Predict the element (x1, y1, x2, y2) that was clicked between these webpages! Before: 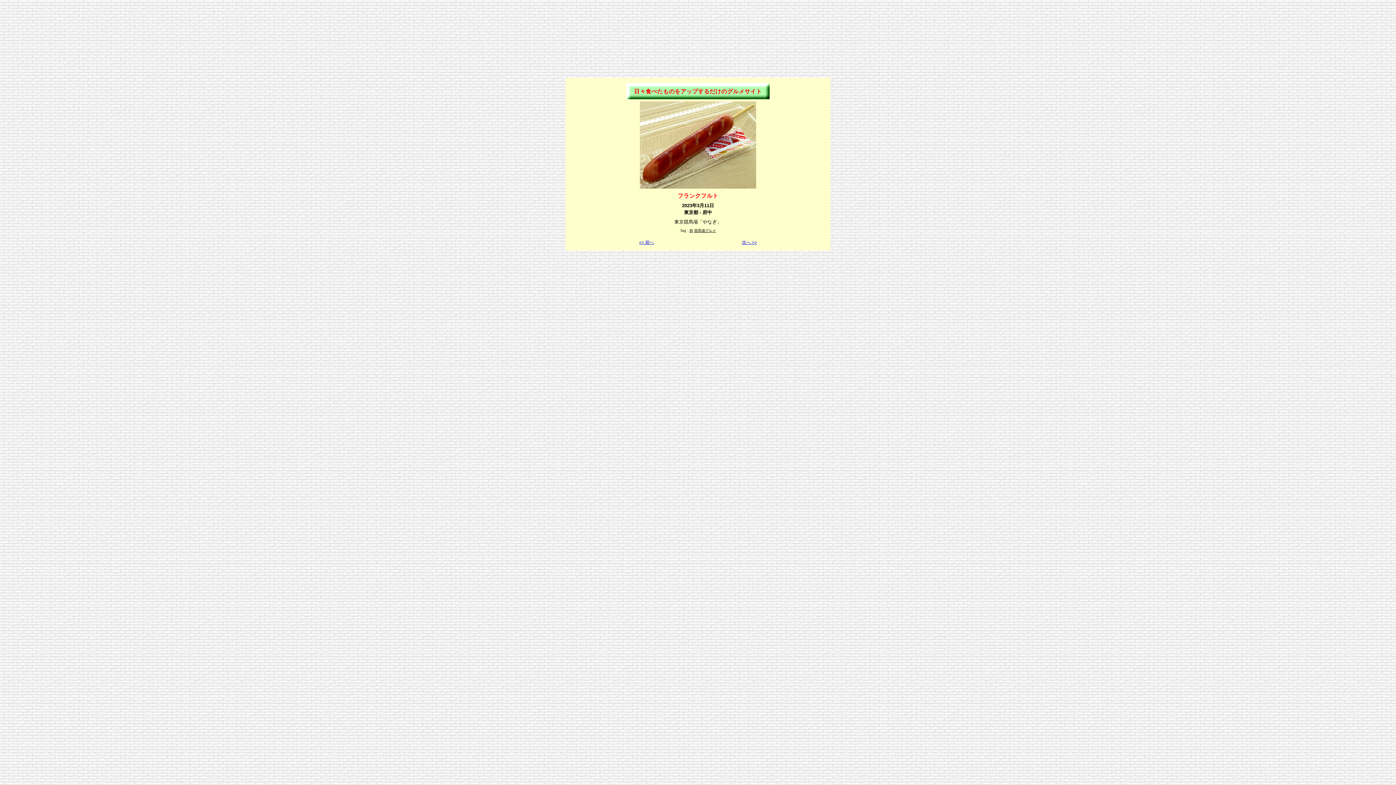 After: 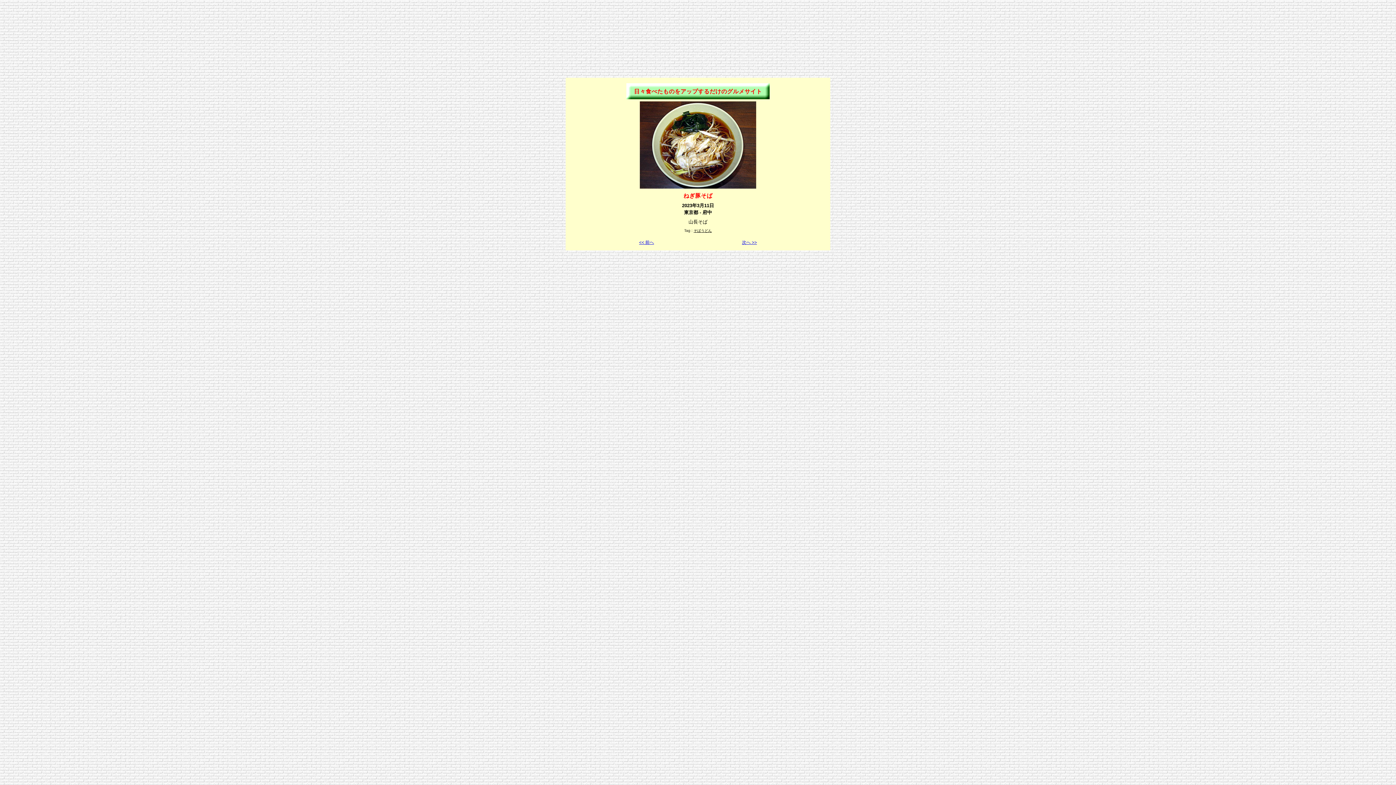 Action: label: 次へ >> bbox: (742, 240, 757, 245)